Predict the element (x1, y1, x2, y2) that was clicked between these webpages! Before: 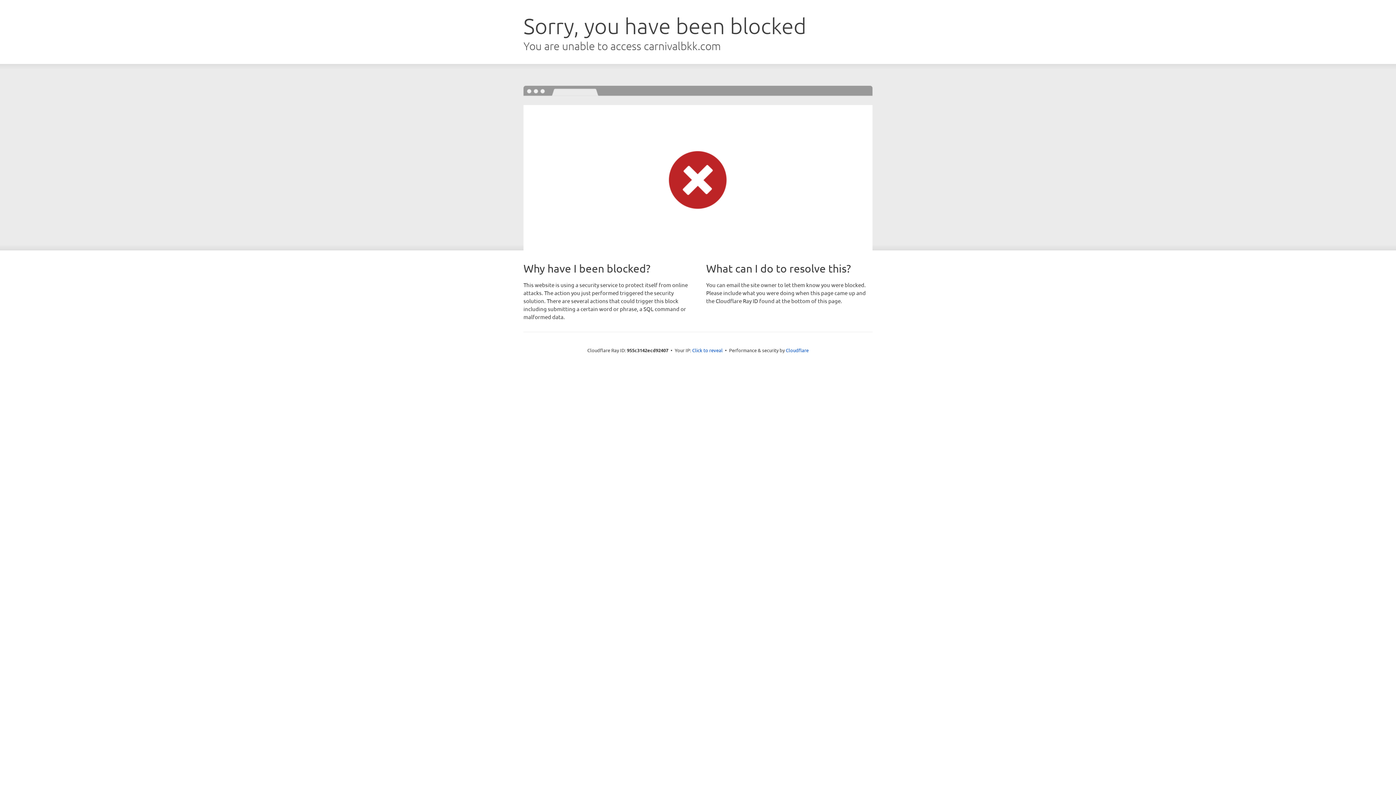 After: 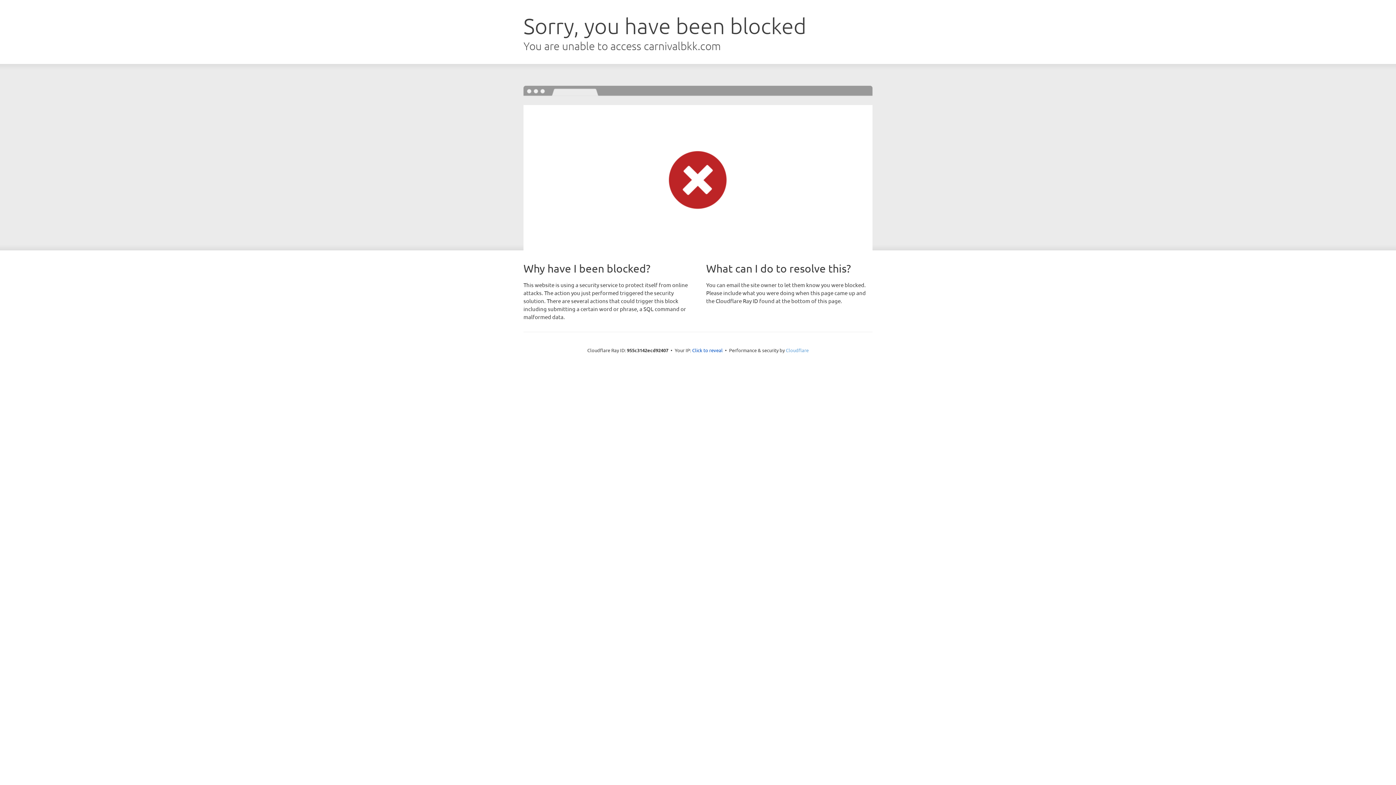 Action: bbox: (786, 347, 808, 353) label: Cloudflare